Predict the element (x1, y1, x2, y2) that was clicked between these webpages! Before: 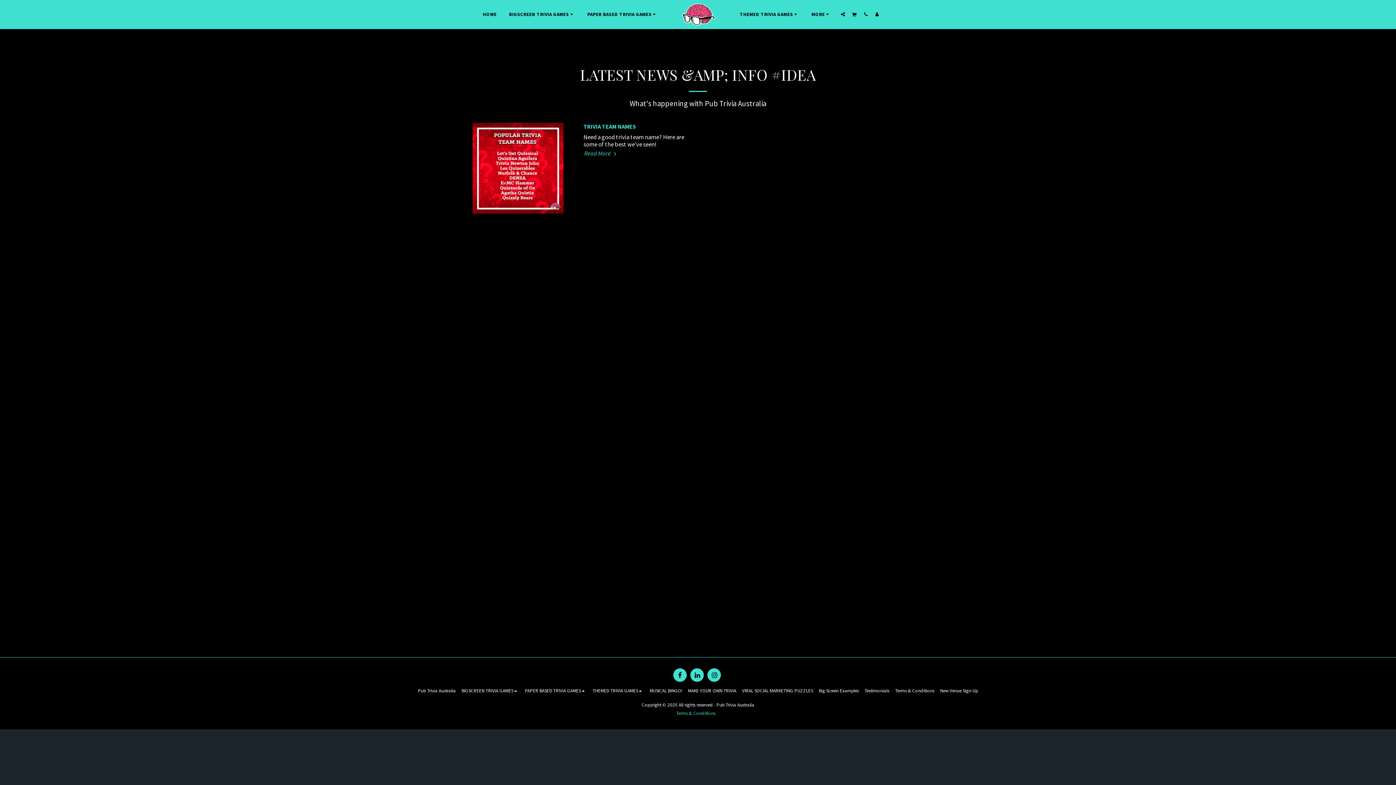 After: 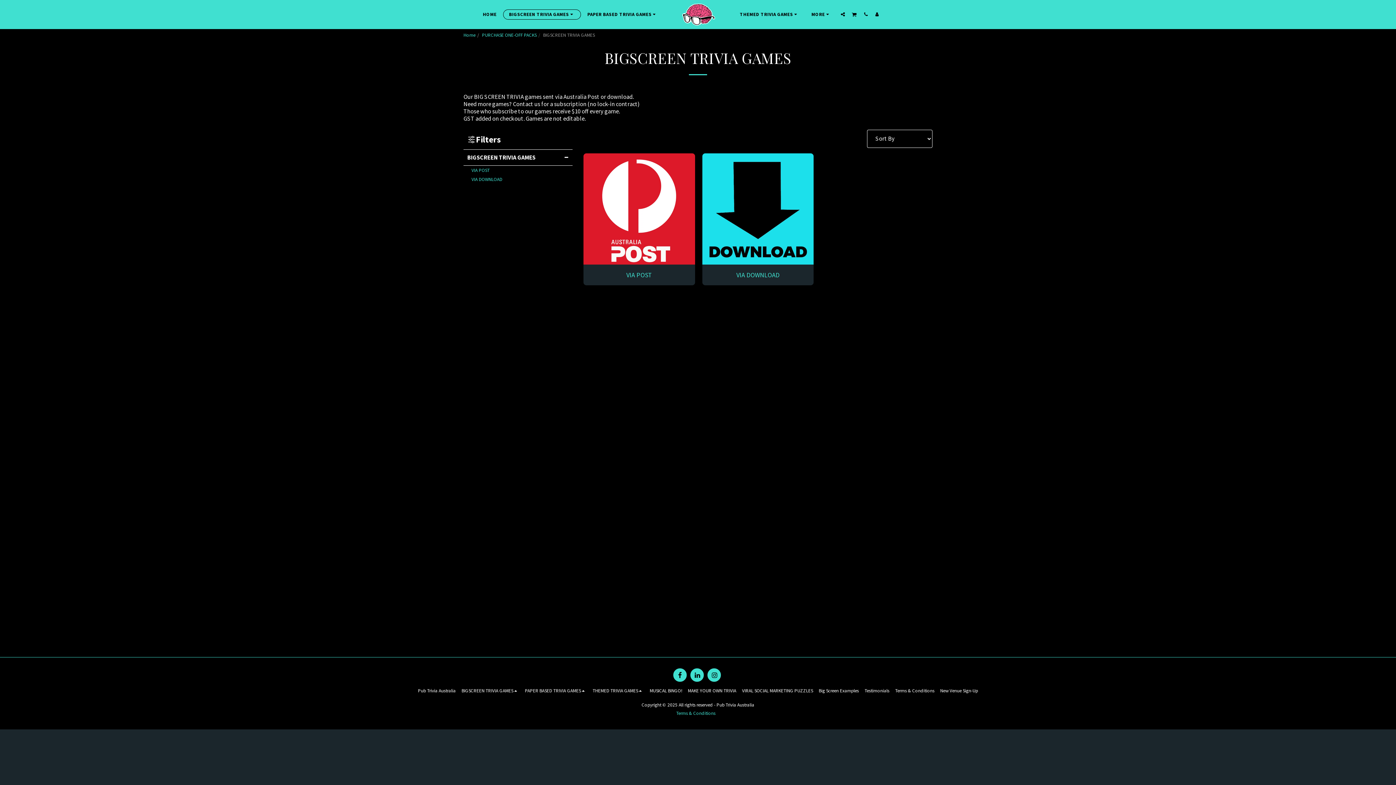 Action: bbox: (503, 9, 580, 19) label: BIGSCREEN TRIVIA GAMES  